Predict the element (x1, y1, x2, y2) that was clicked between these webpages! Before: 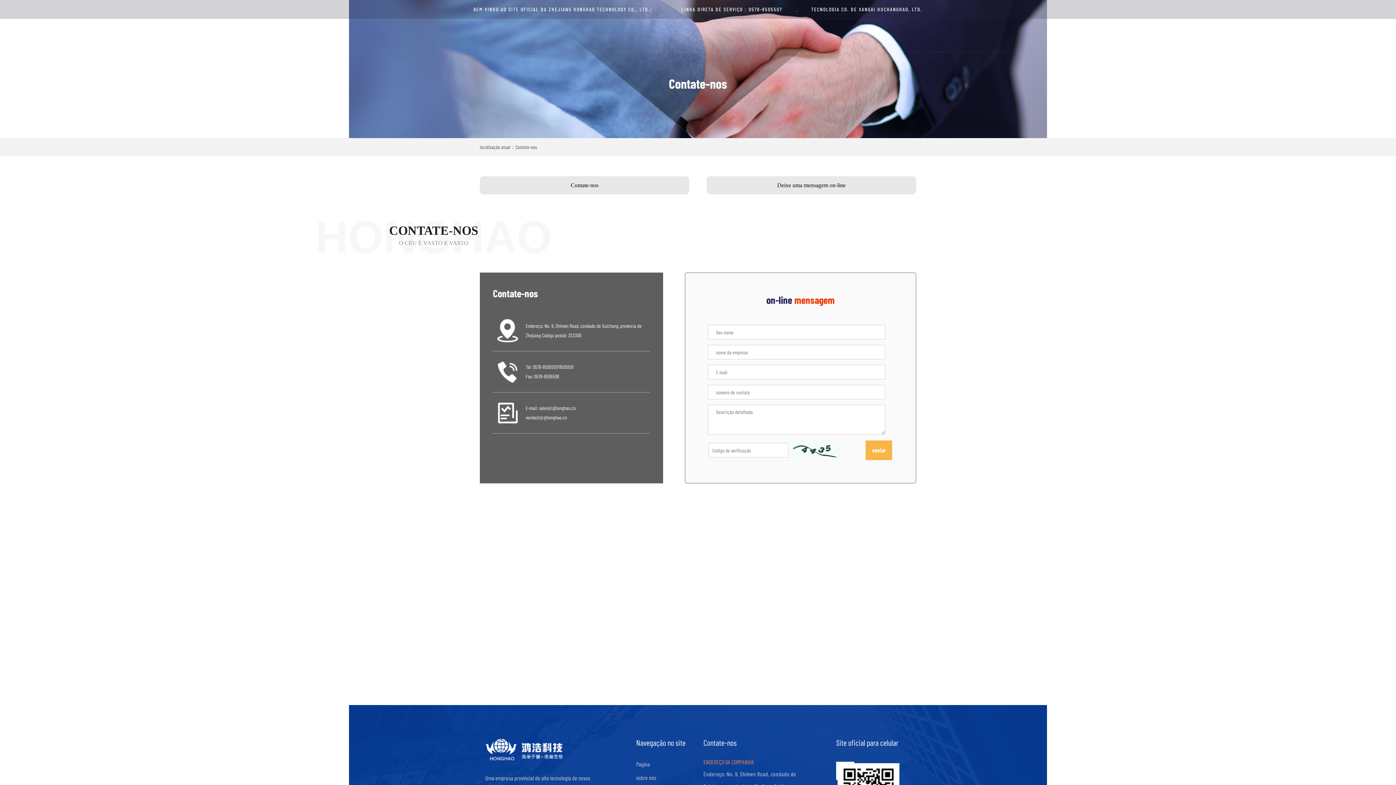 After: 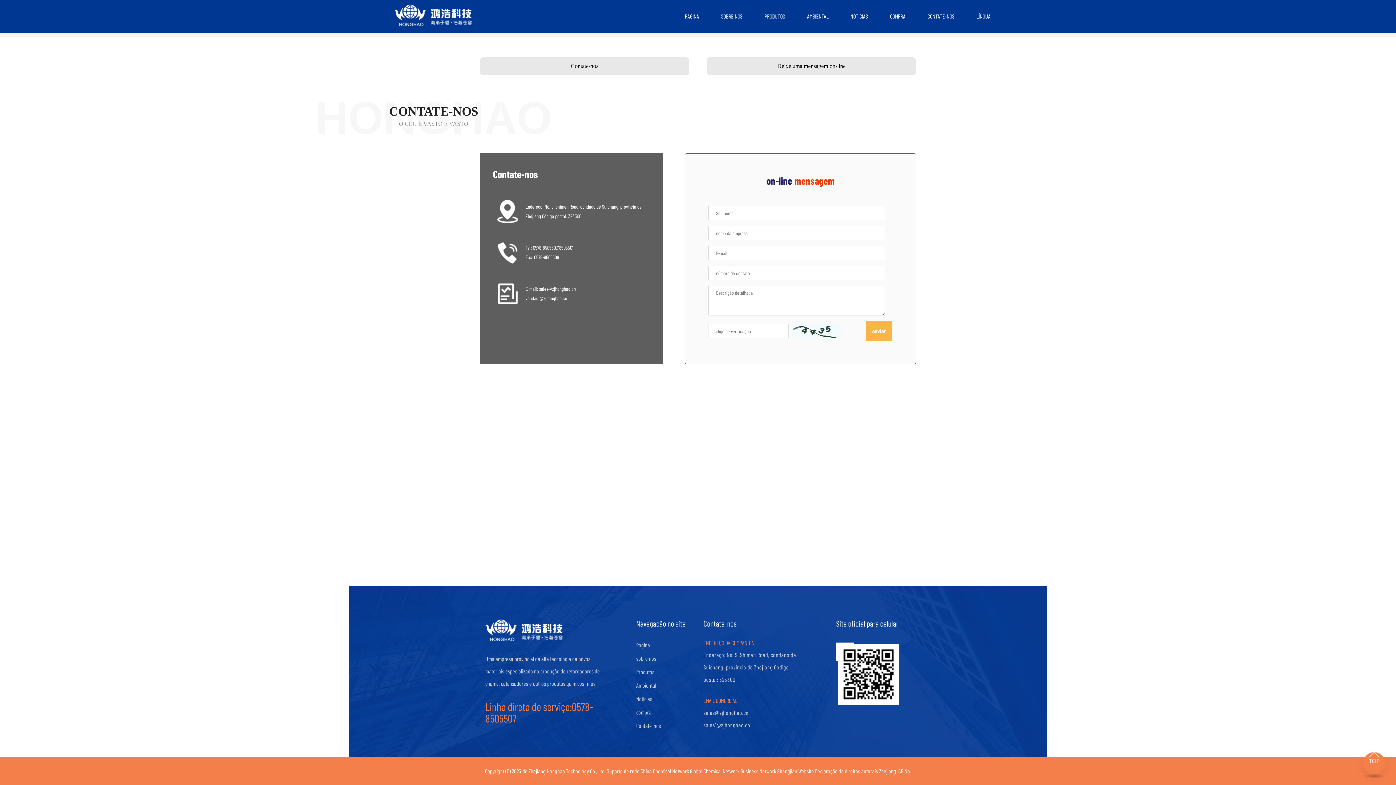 Action: label: Contate-nos bbox: (480, 176, 689, 194)